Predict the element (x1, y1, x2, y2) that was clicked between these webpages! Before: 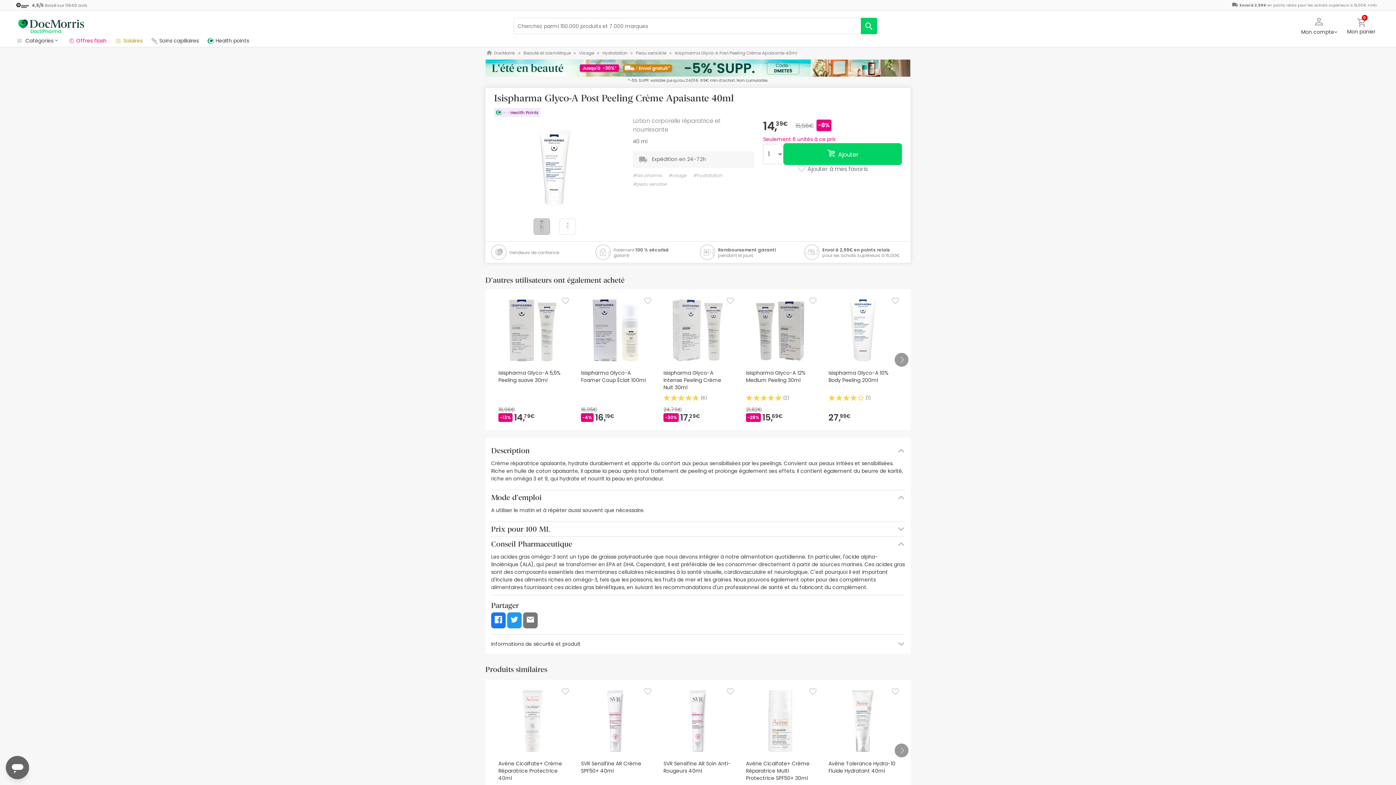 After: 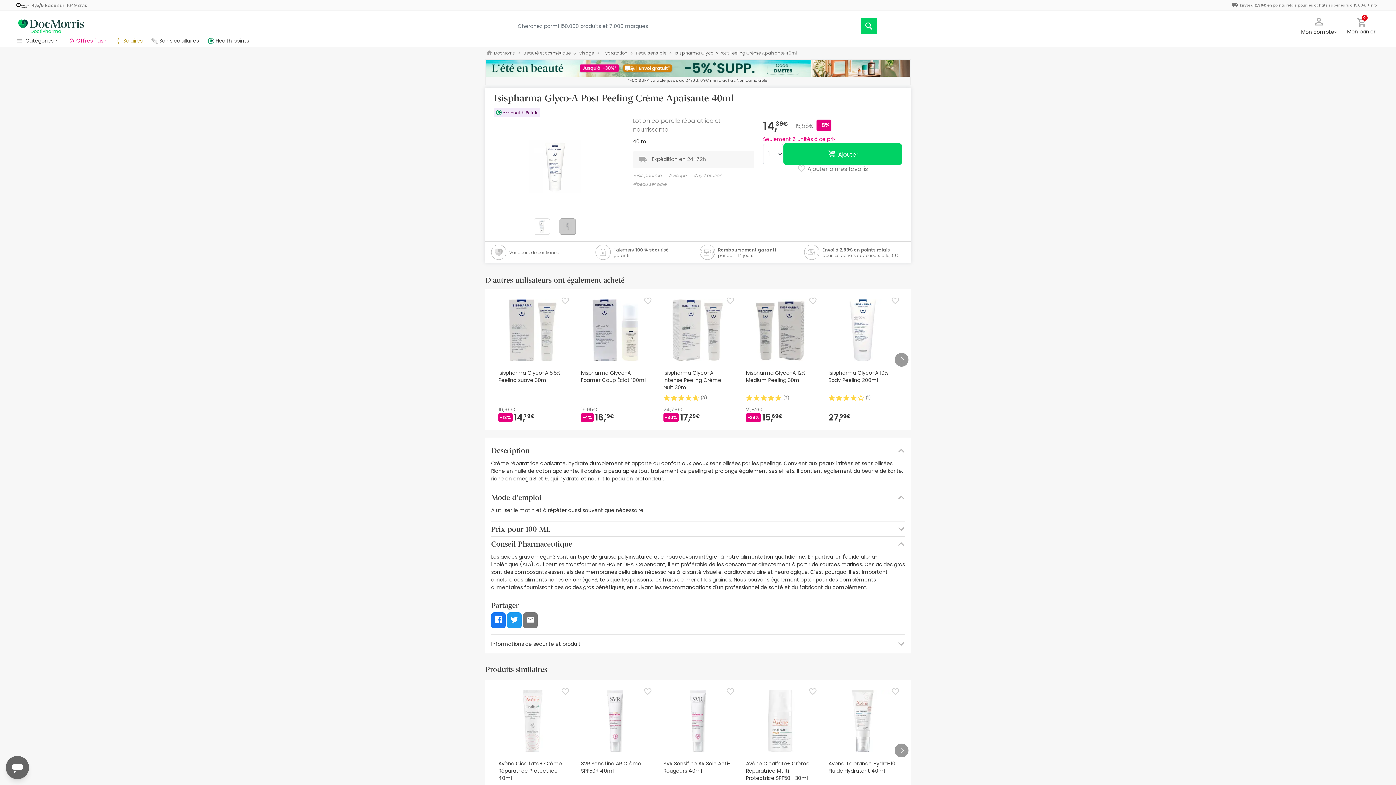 Action: bbox: (559, 218, 575, 235)